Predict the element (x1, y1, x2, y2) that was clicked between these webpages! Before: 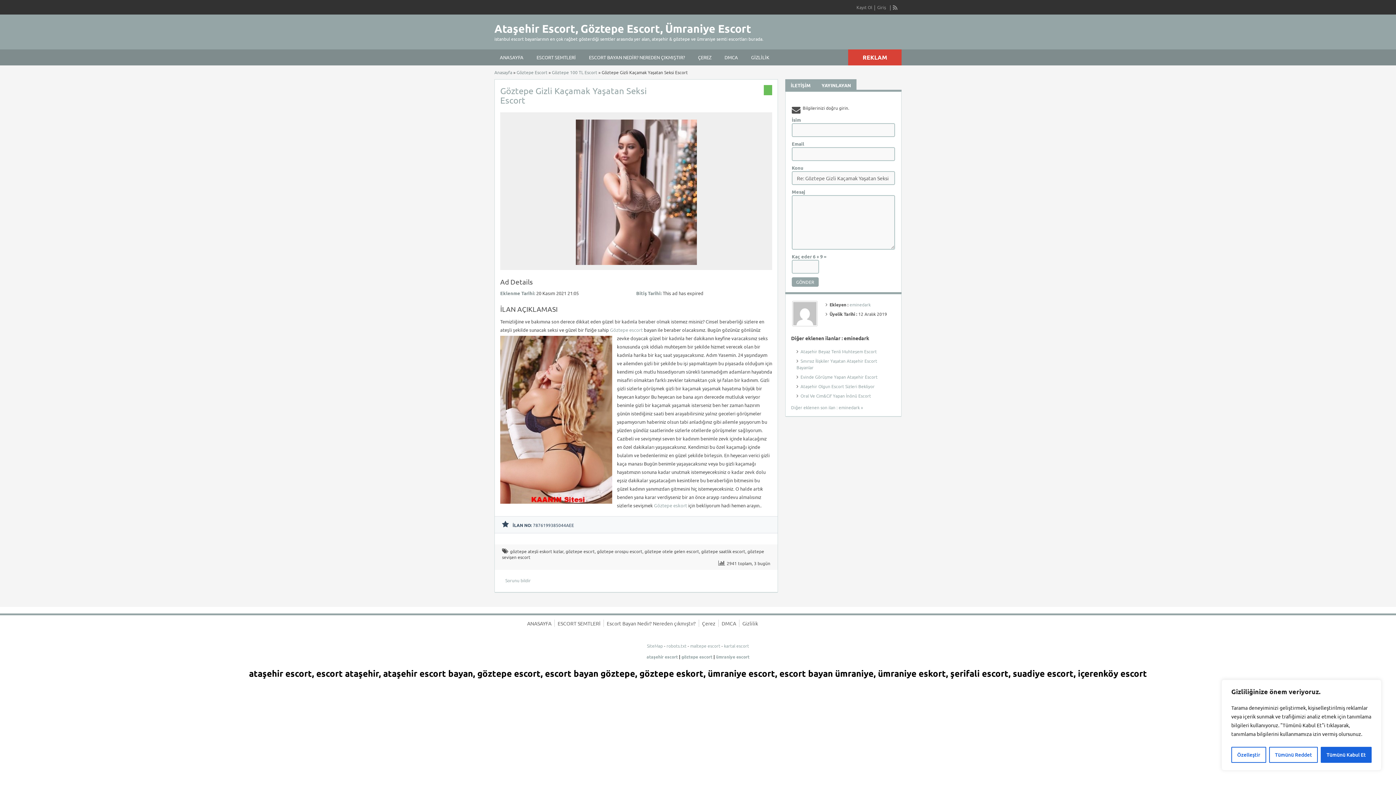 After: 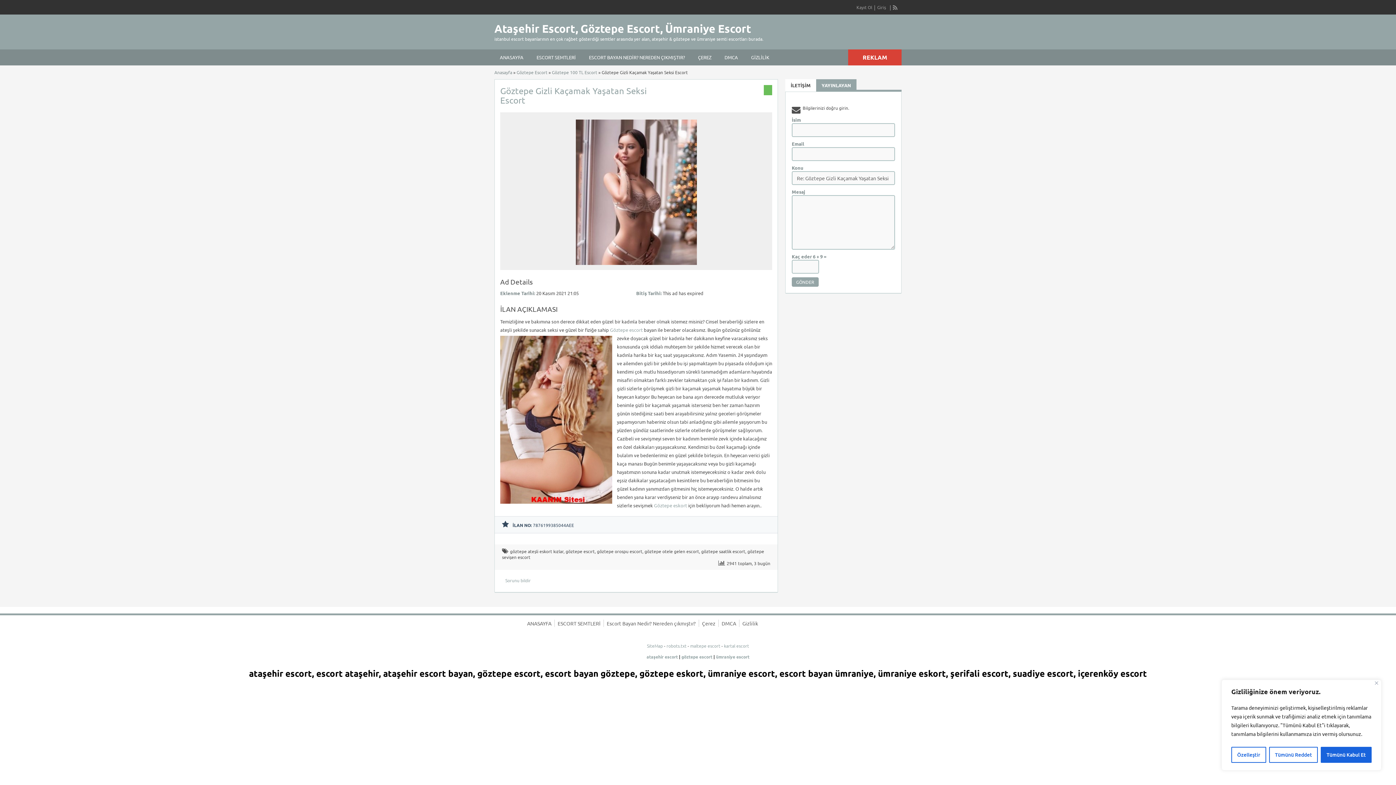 Action: bbox: (666, 643, 686, 649) label: robots.txt